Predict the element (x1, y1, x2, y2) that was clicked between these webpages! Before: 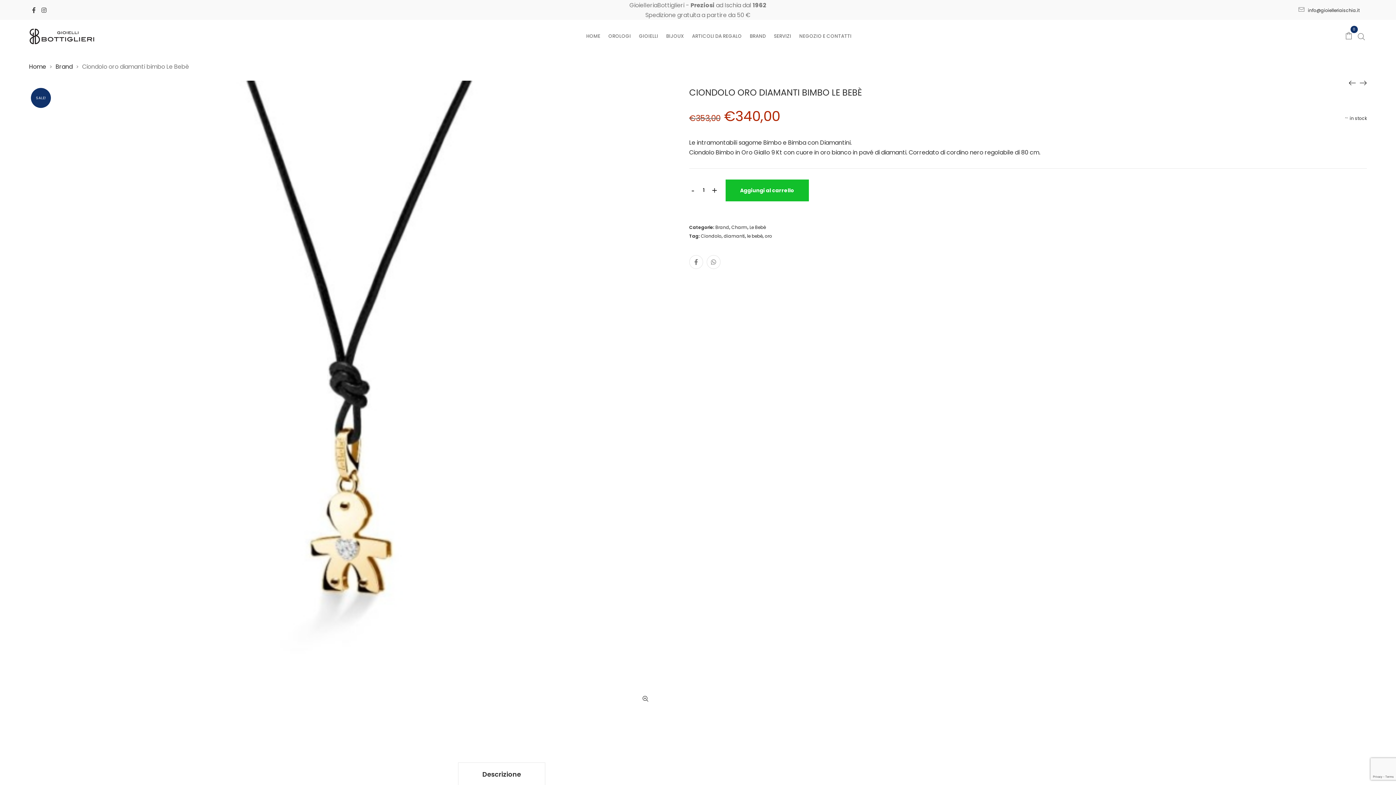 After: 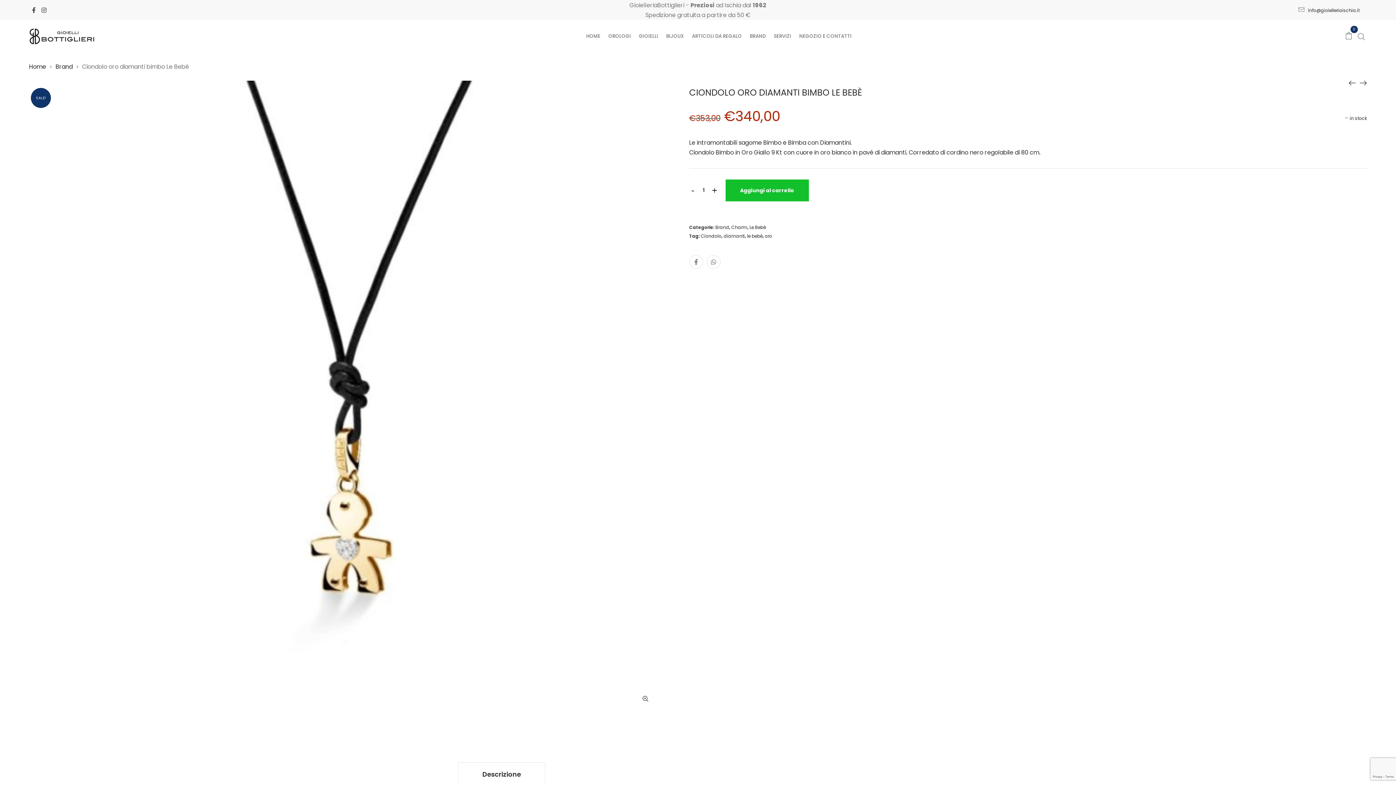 Action: bbox: (29, 4, 38, 15)